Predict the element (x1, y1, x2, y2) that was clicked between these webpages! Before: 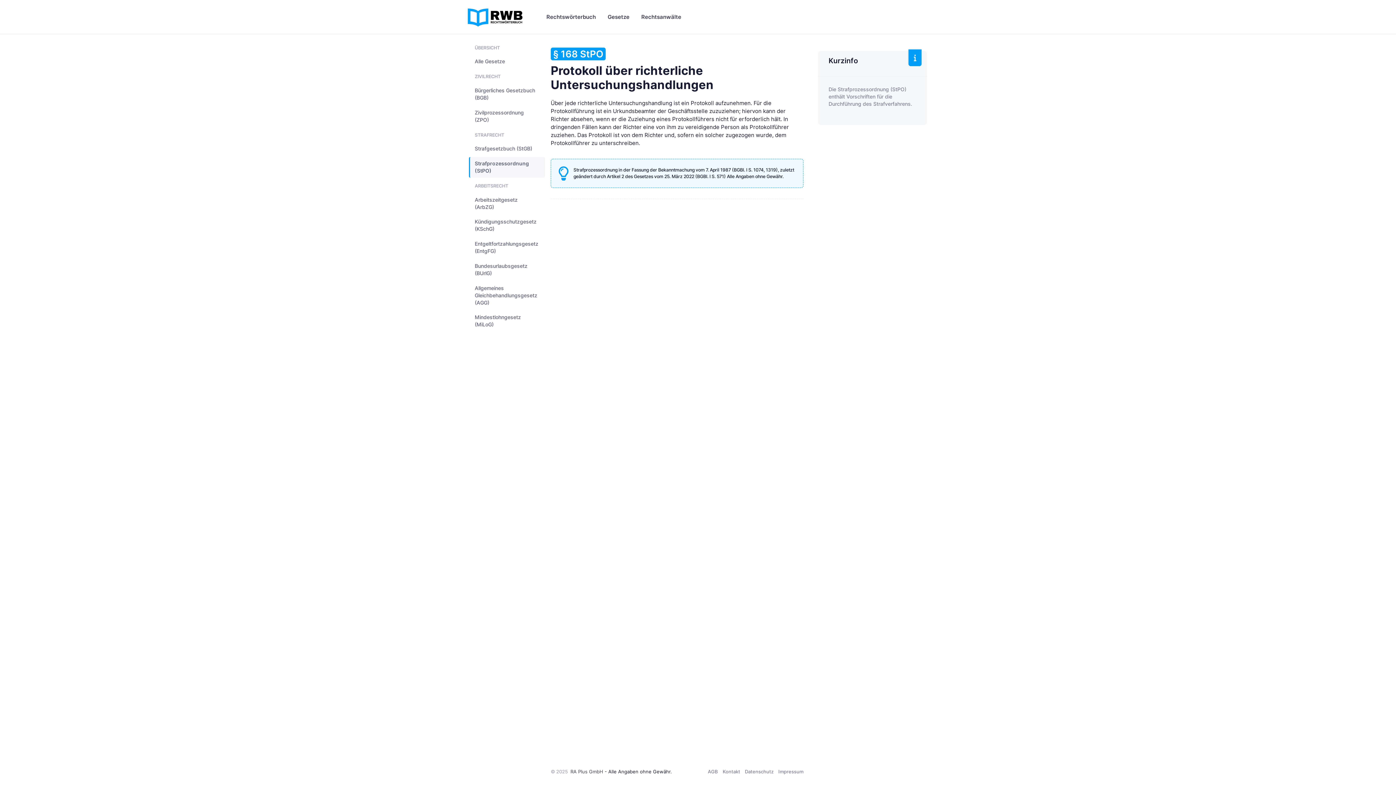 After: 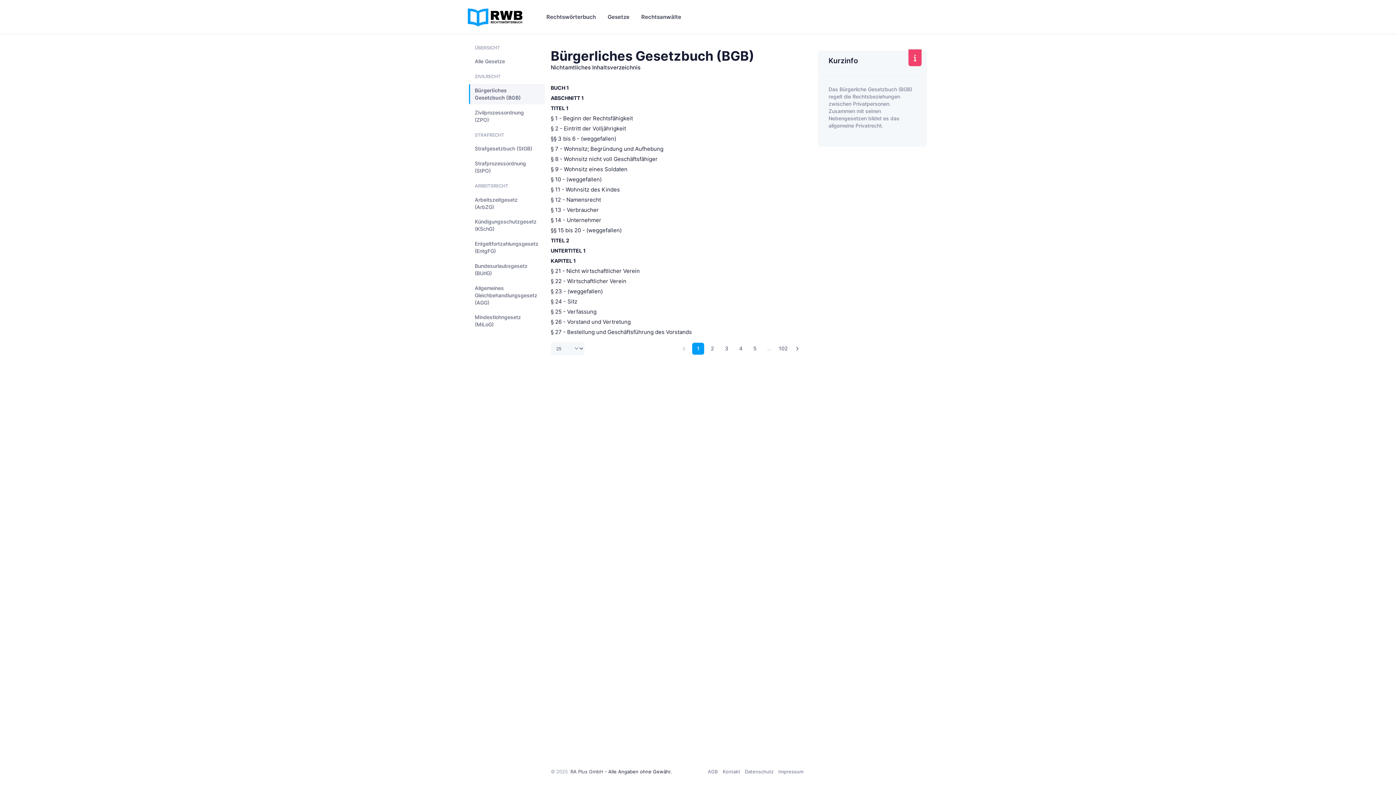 Action: label: Bürgerliches Gesetzbuch (BGB) bbox: (469, 83, 545, 104)